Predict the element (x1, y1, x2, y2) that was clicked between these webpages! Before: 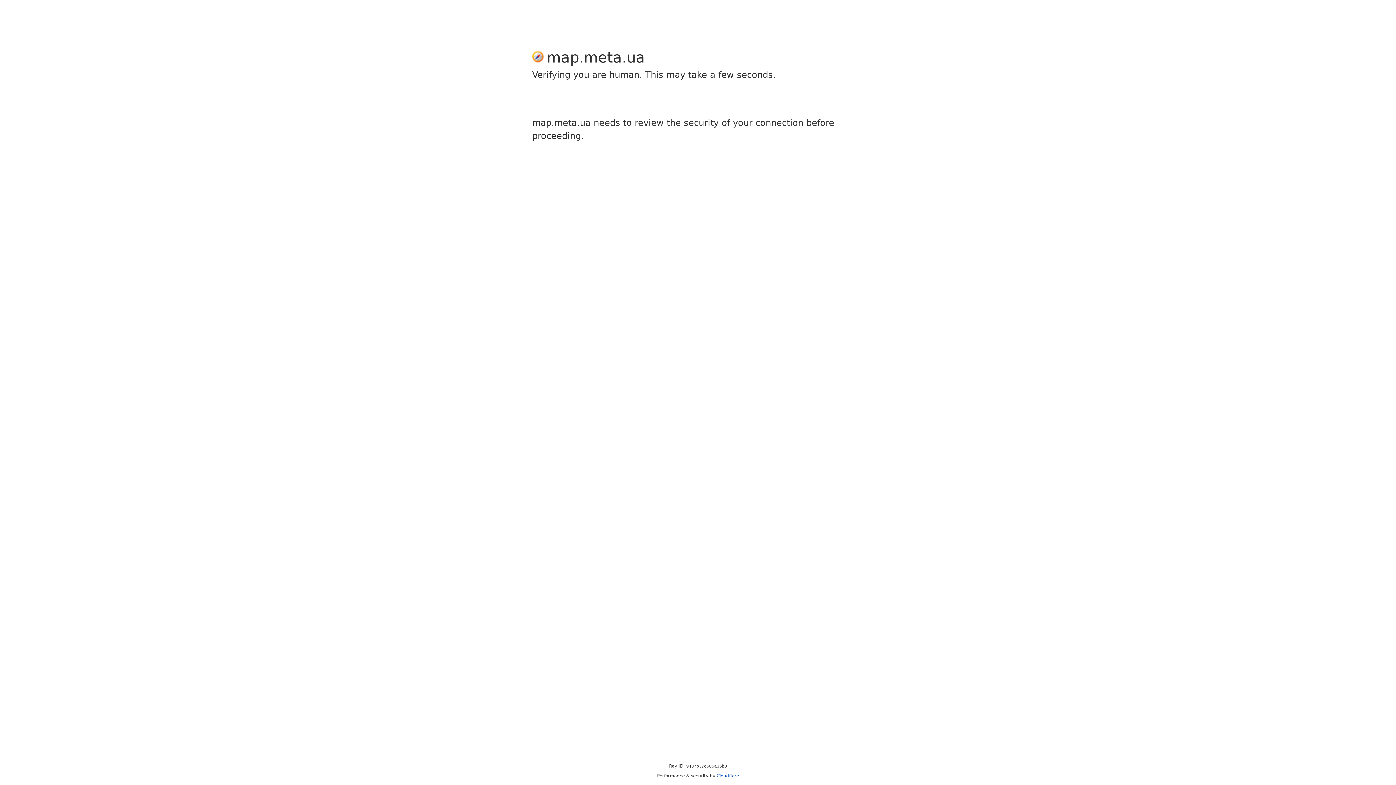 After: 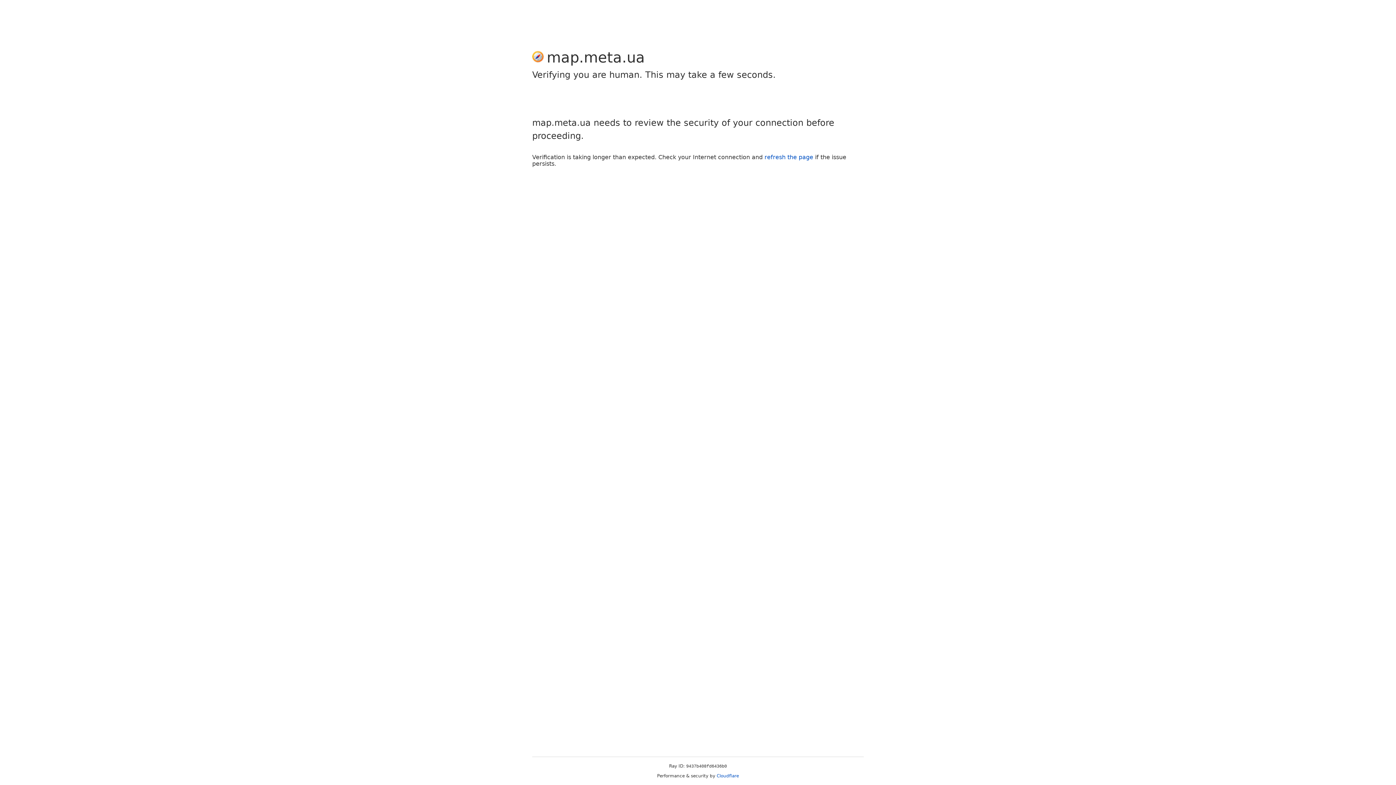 Action: label: Cloudflare bbox: (716, 773, 739, 778)